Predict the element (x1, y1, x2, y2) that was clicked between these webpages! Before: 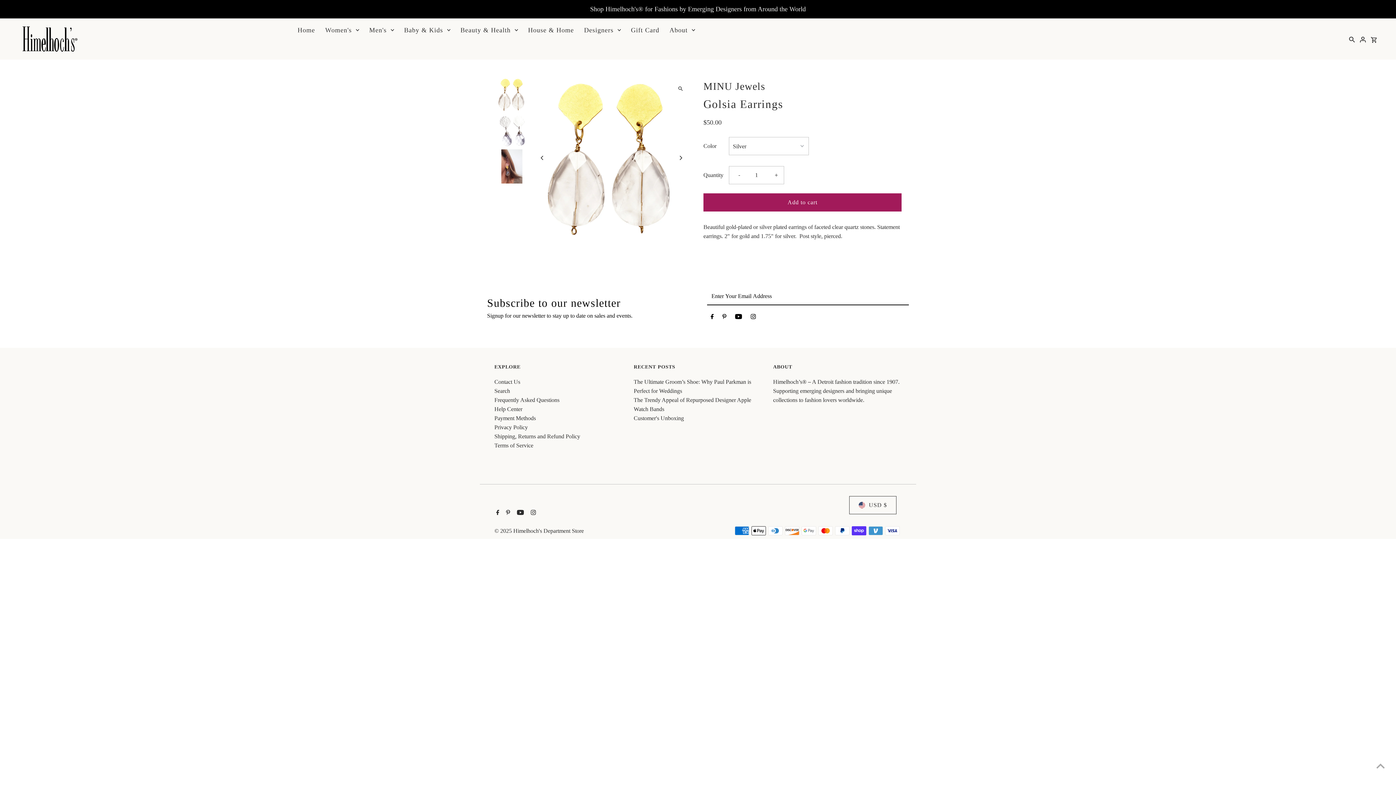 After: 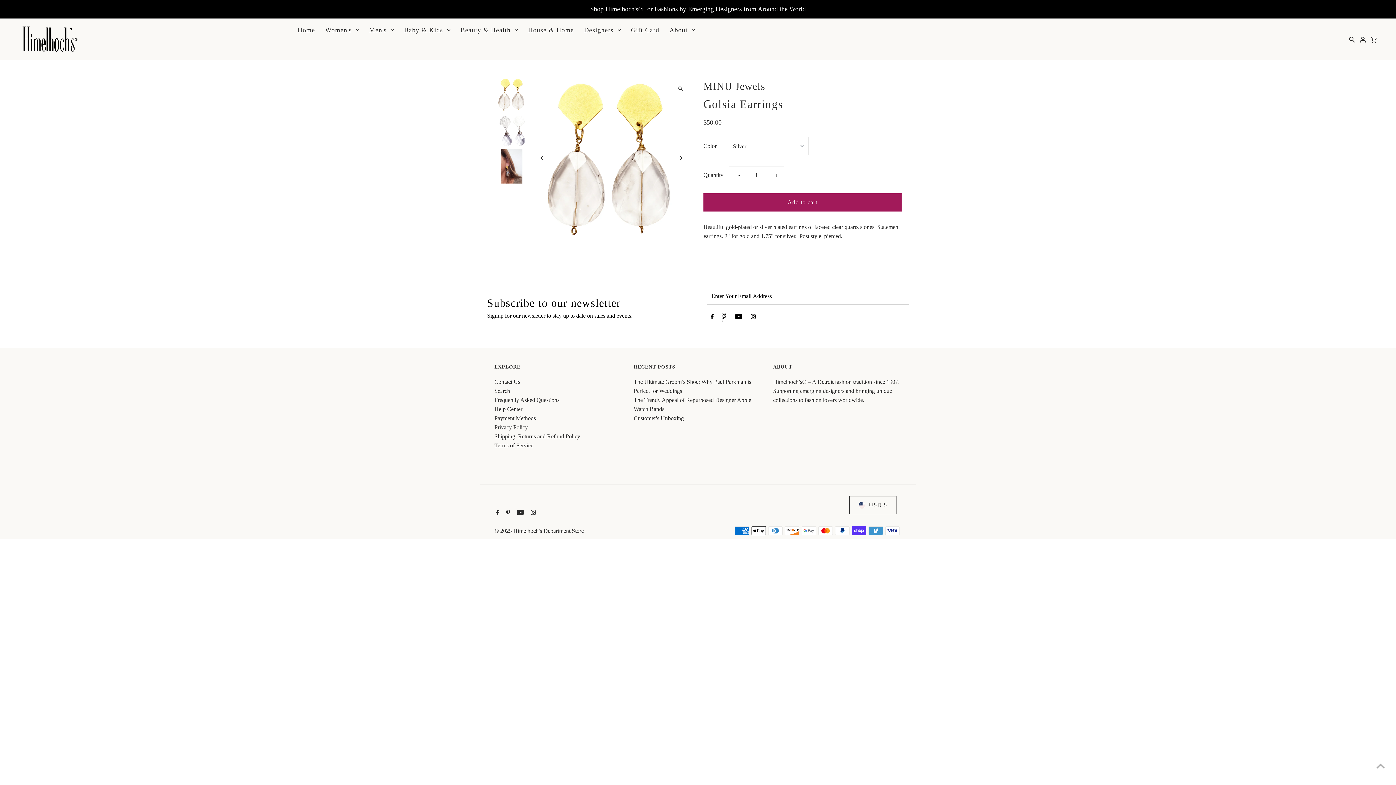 Action: bbox: (722, 313, 726, 322) label: Pinterest